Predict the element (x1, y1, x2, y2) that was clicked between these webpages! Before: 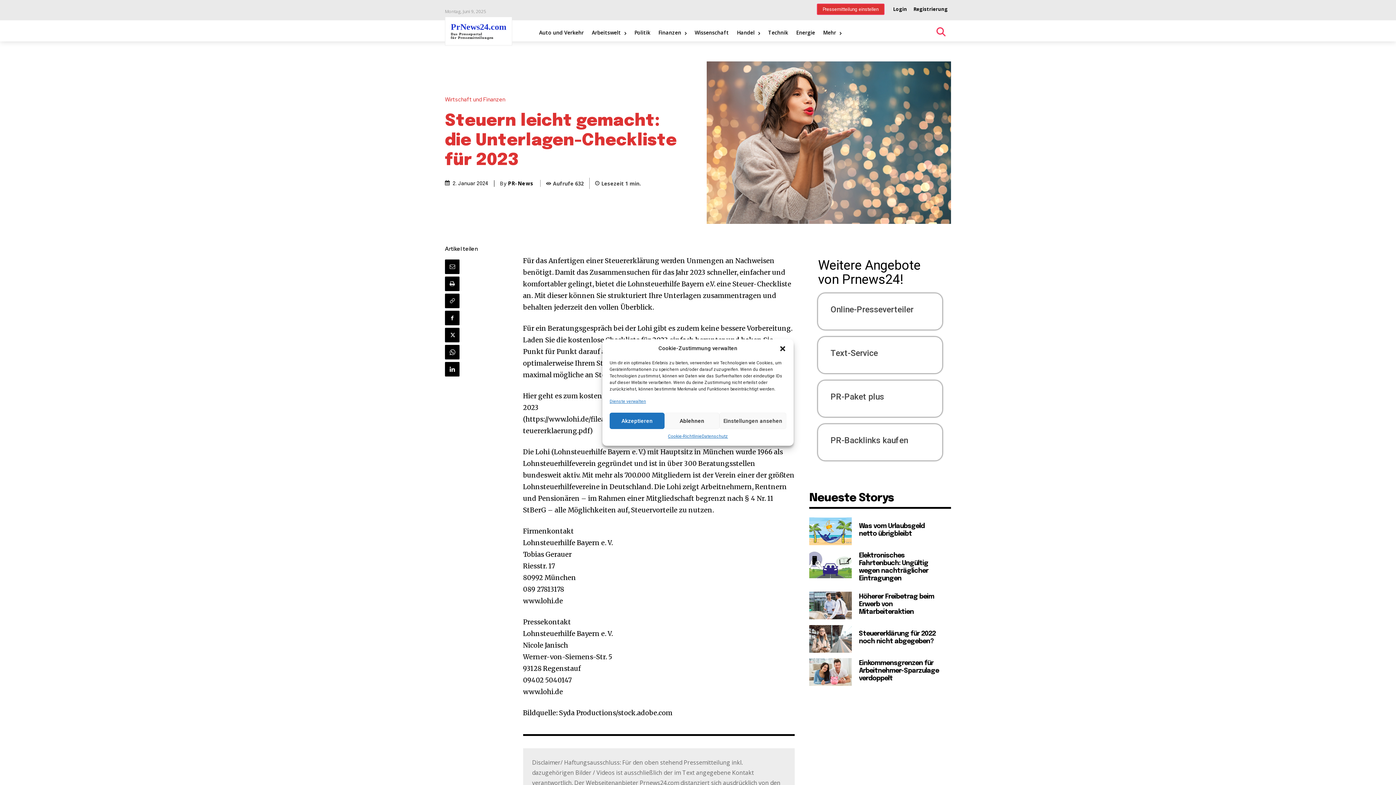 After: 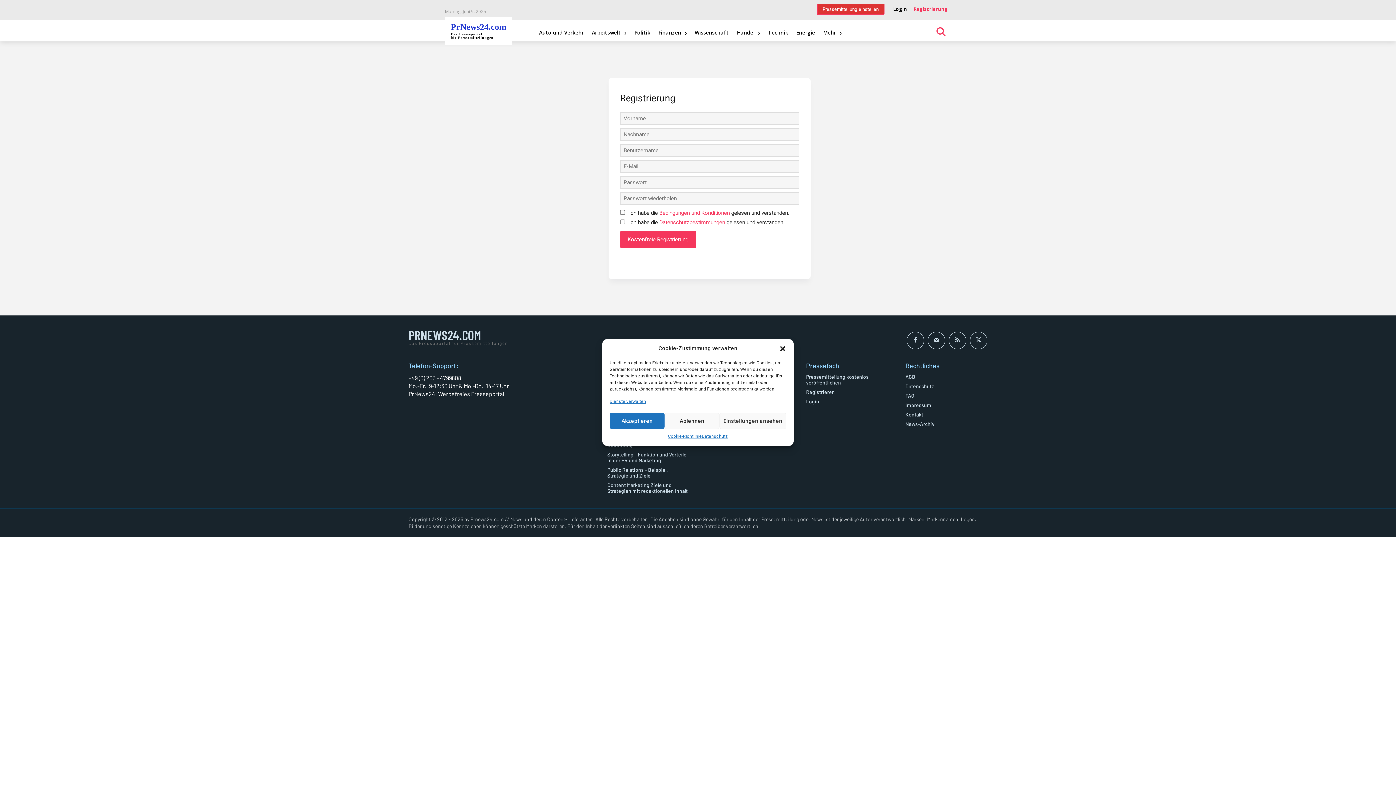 Action: bbox: (910, 1, 951, 16) label: Registrierung